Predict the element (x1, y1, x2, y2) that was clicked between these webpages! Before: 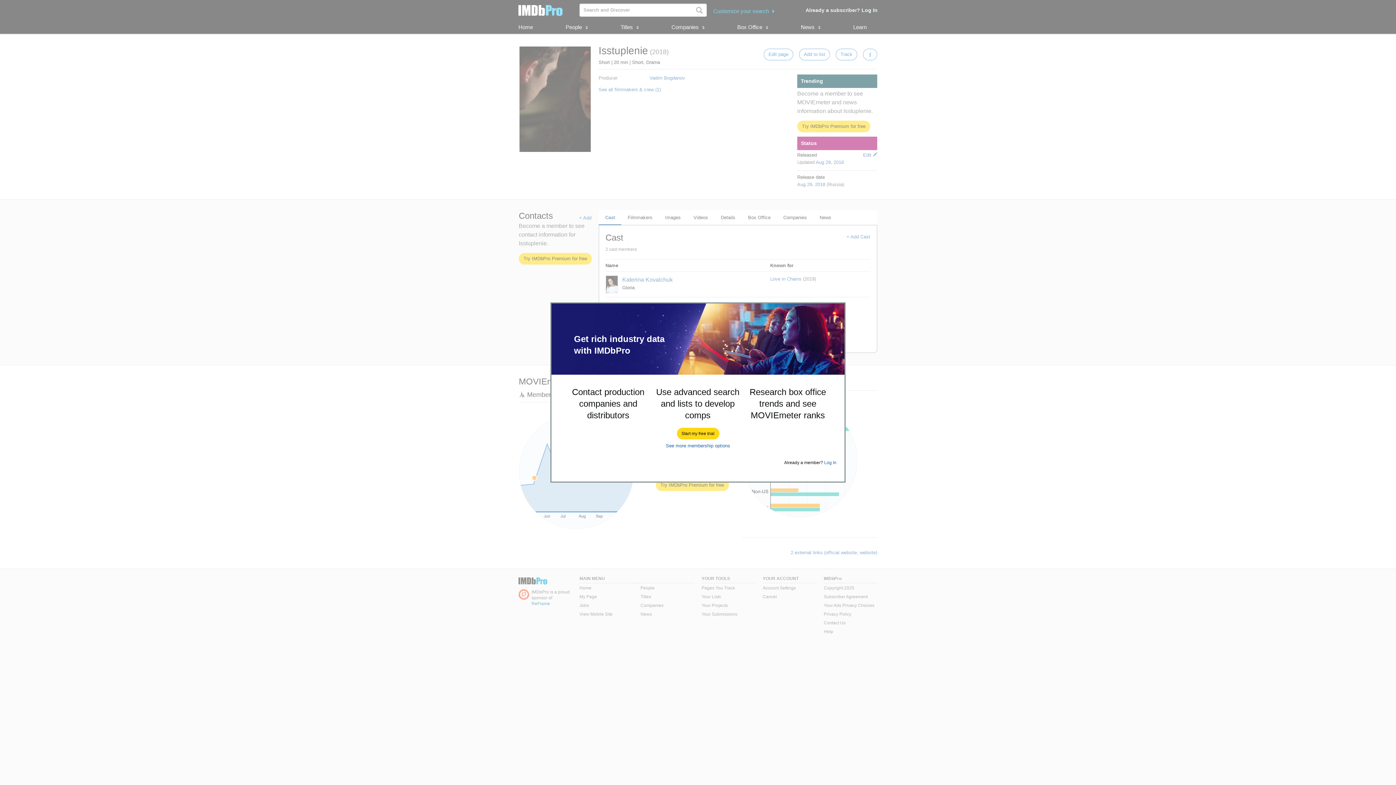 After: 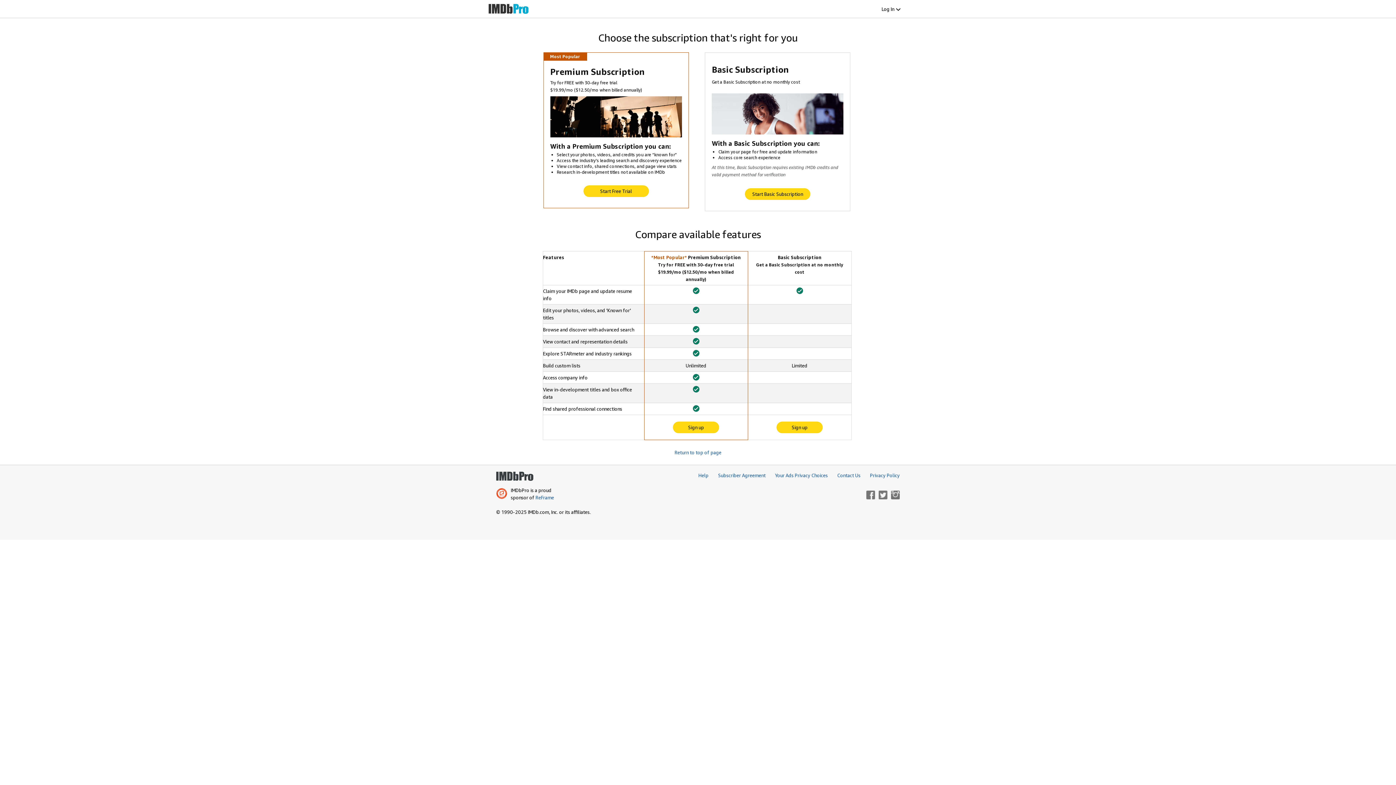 Action: bbox: (666, 443, 730, 448) label: See more membership options